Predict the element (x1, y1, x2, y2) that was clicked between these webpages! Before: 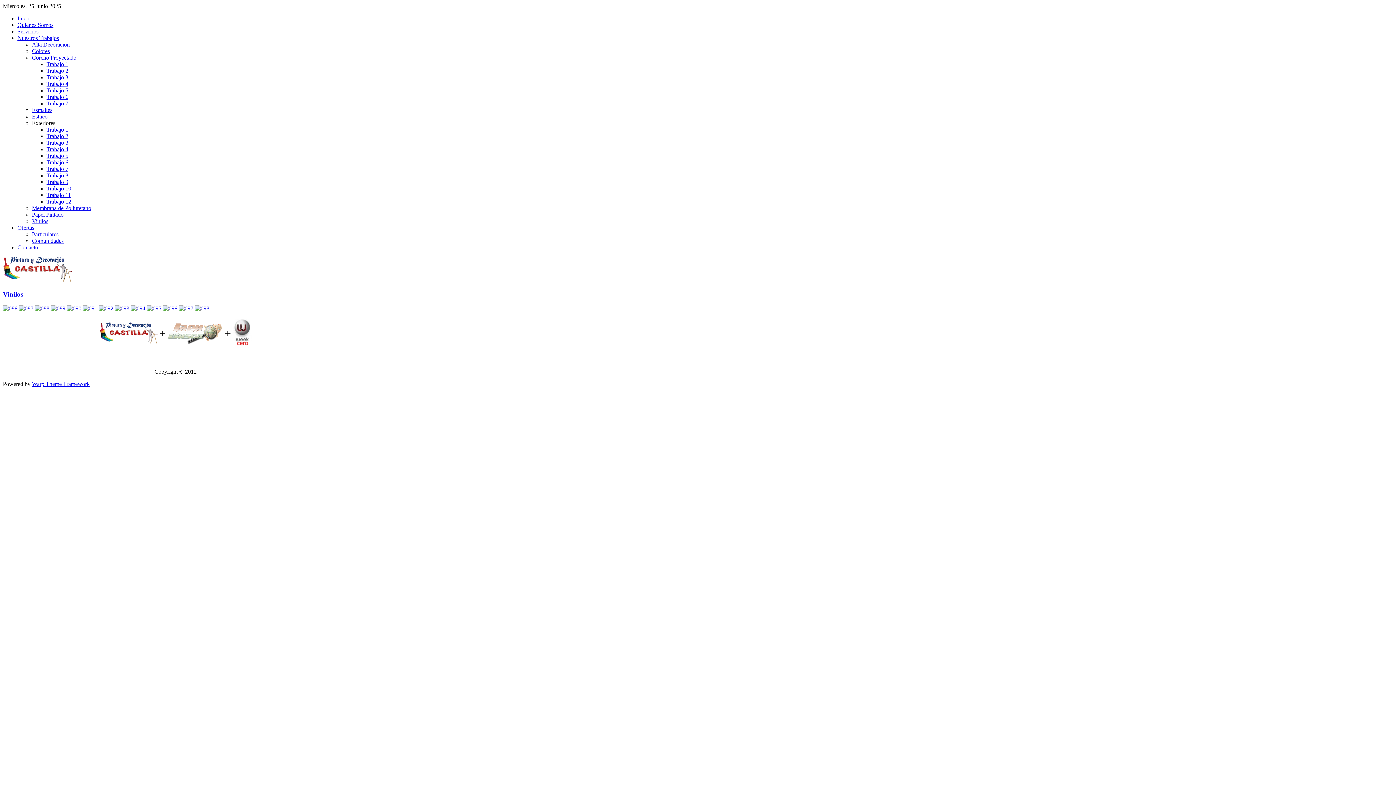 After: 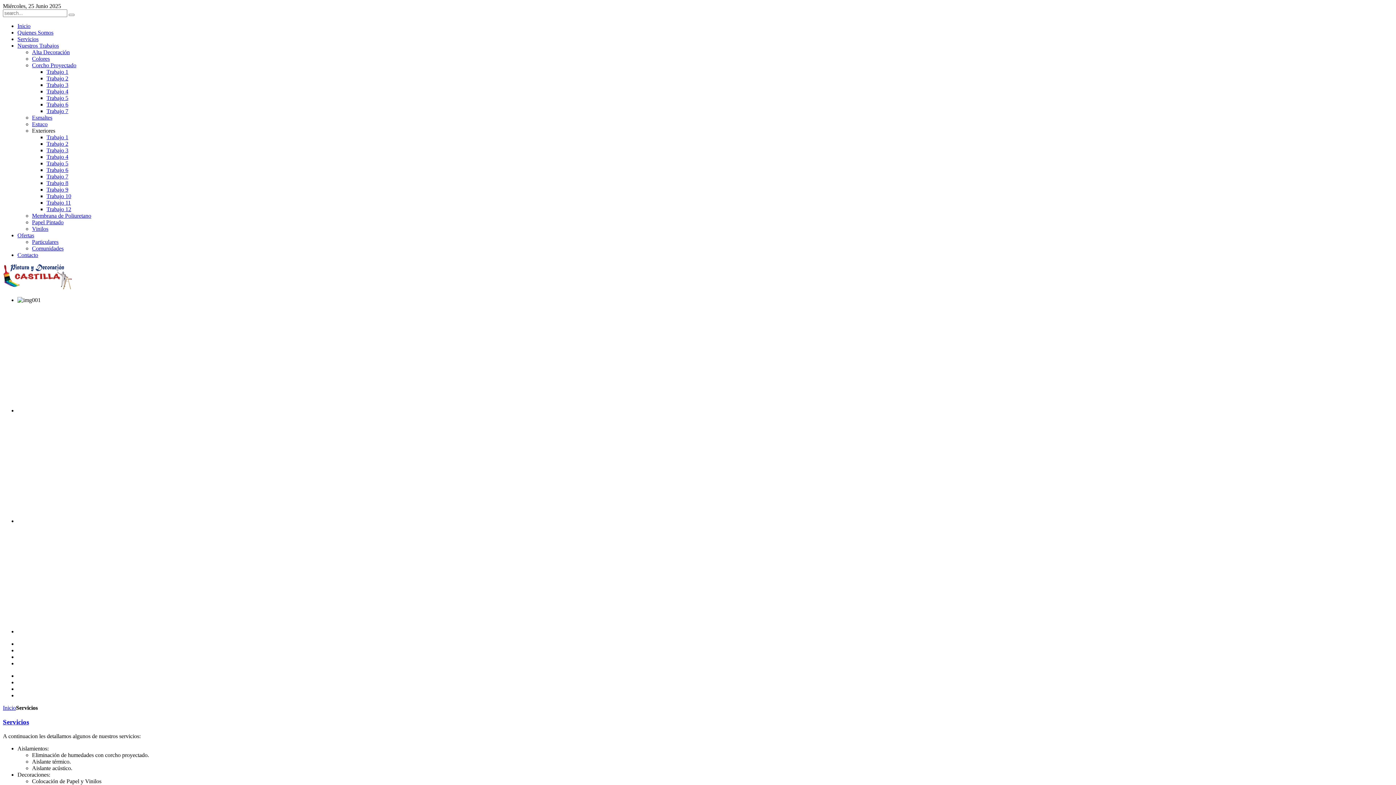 Action: bbox: (17, 28, 38, 34) label: Servicios